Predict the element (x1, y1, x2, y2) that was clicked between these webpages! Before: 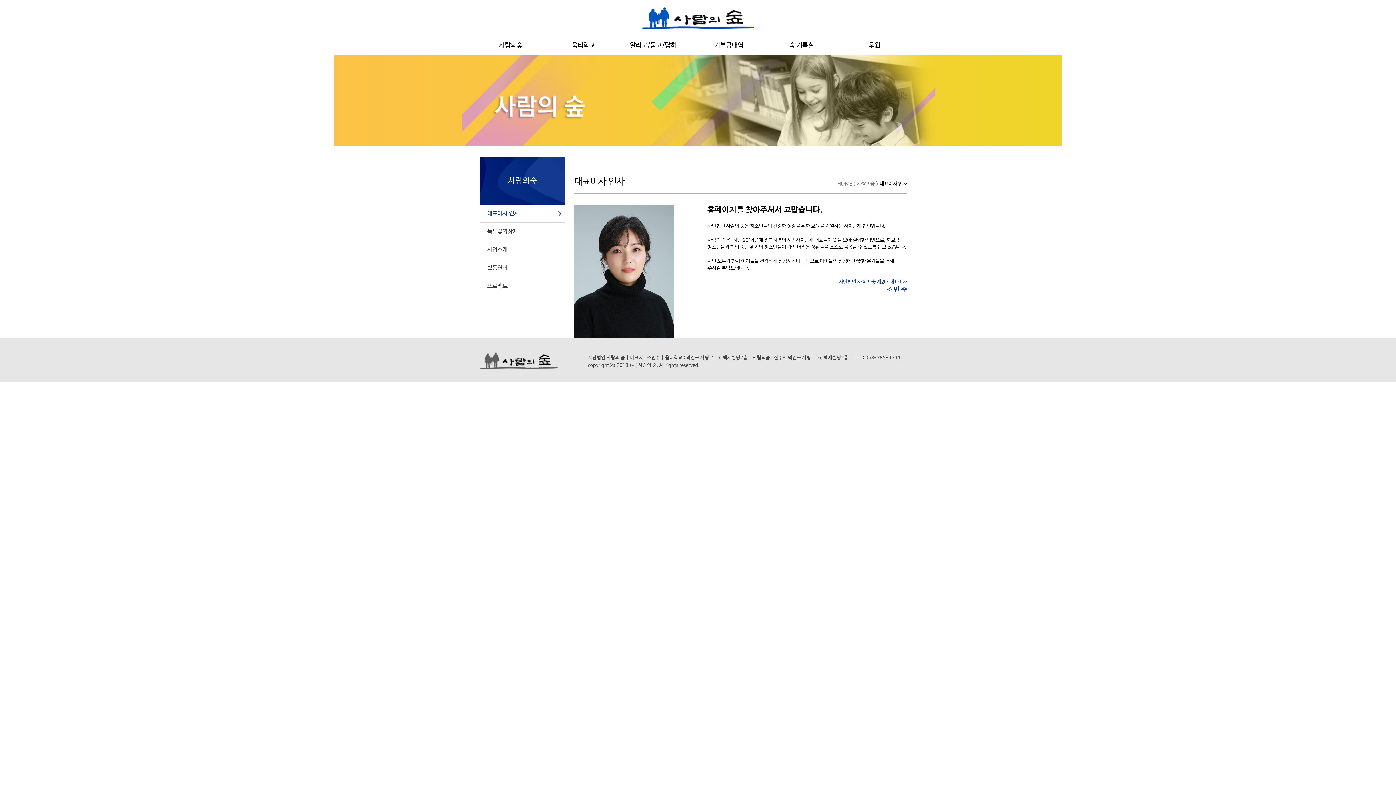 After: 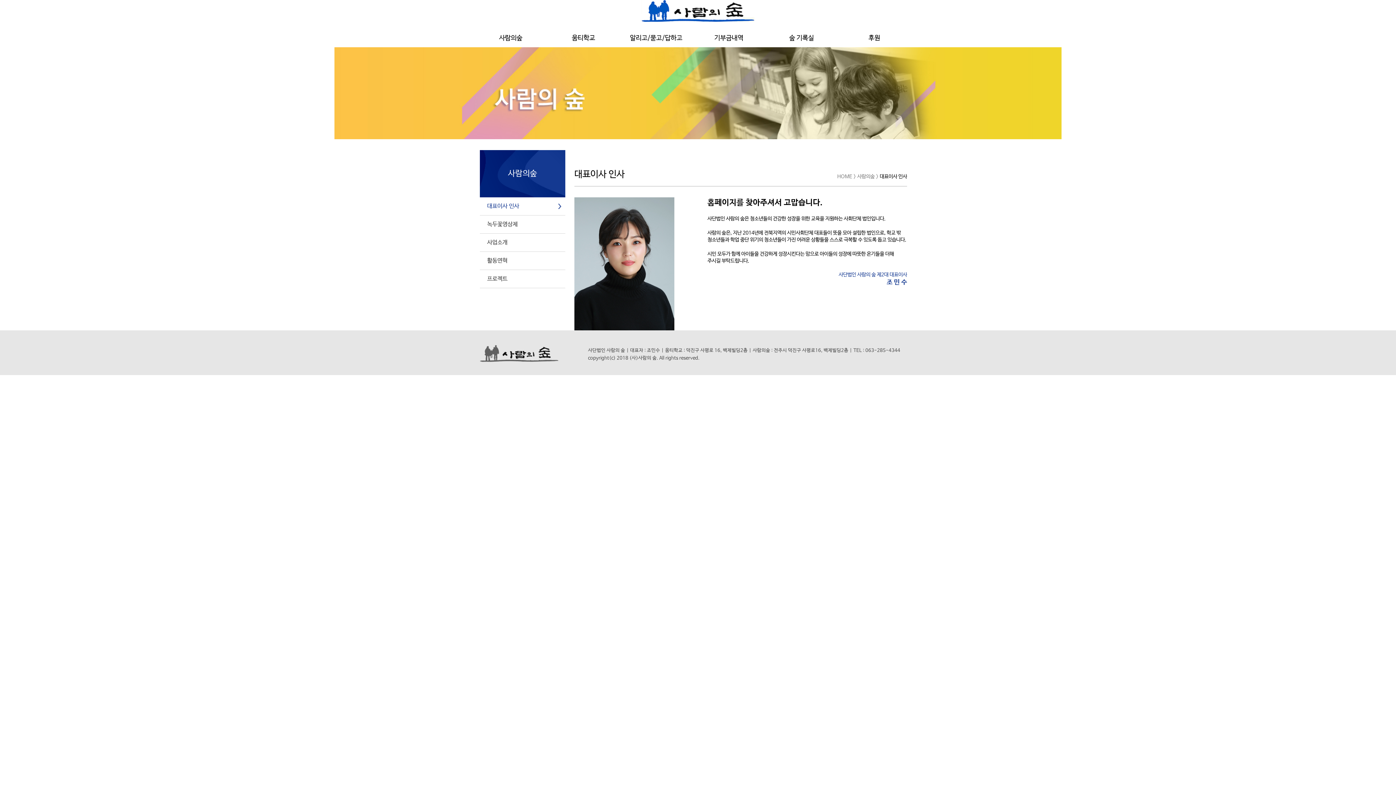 Action: label: 메뉴 건너뛰기 bbox: (676, 3, 720, 4)